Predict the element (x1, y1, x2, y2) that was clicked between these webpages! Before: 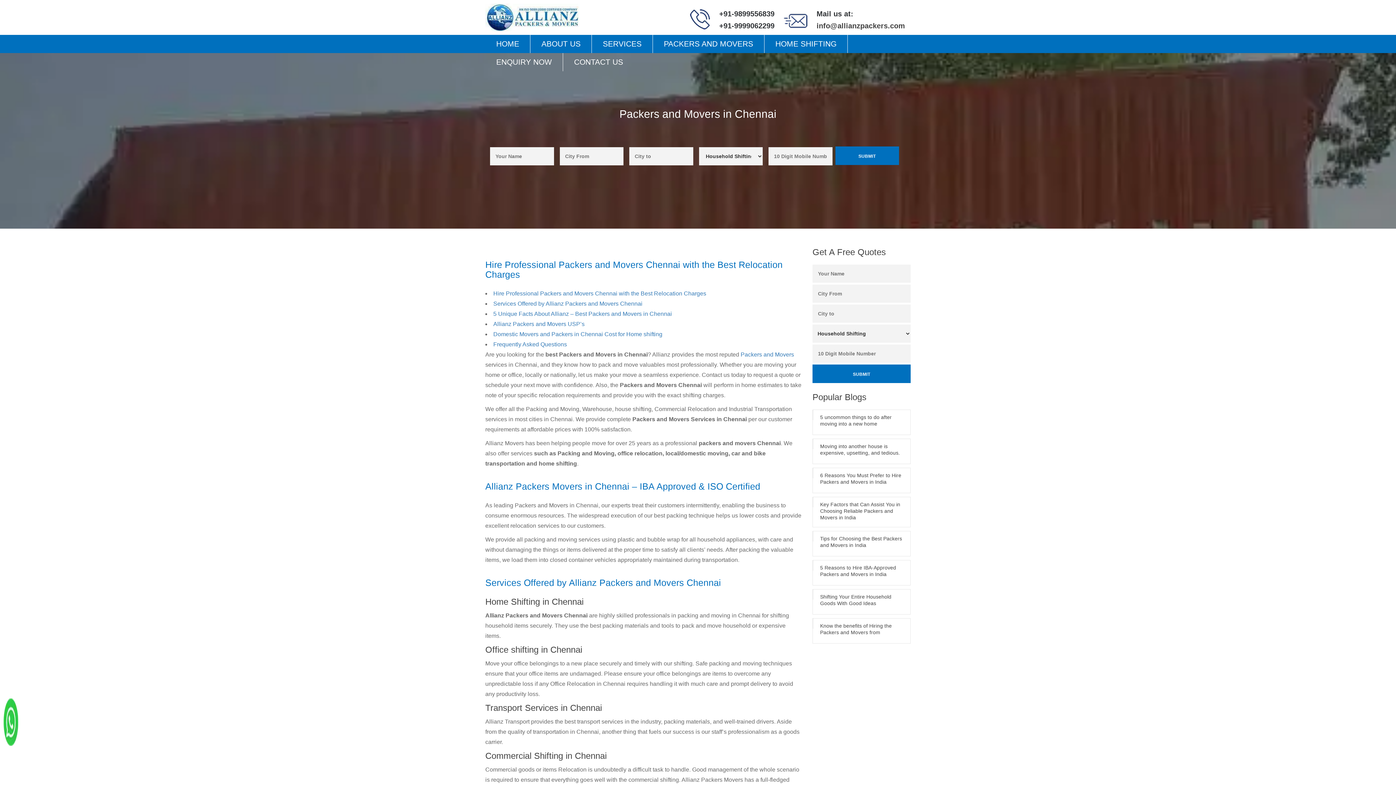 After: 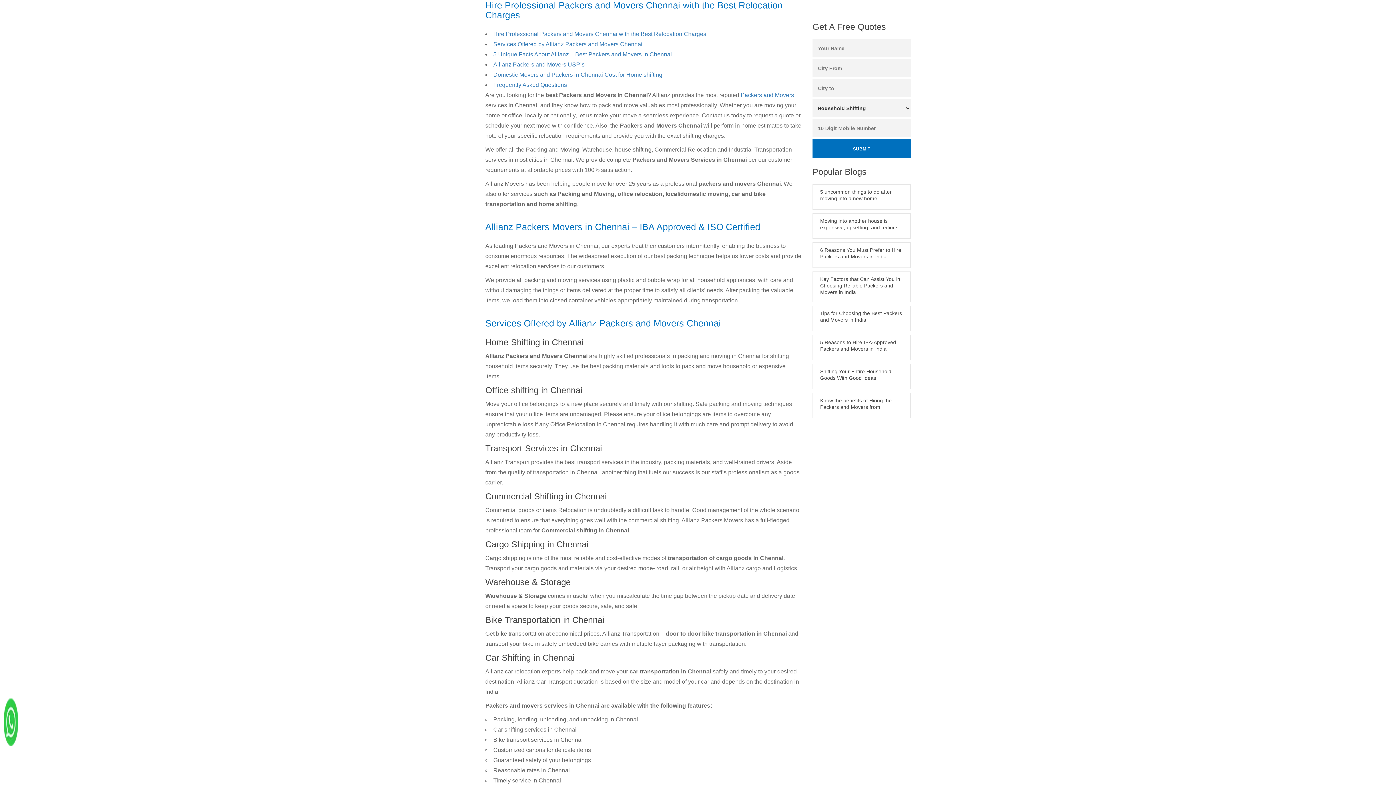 Action: label: Hire Professional Packers and Movers Chennai with the Best Relocation Charges bbox: (493, 290, 706, 296)